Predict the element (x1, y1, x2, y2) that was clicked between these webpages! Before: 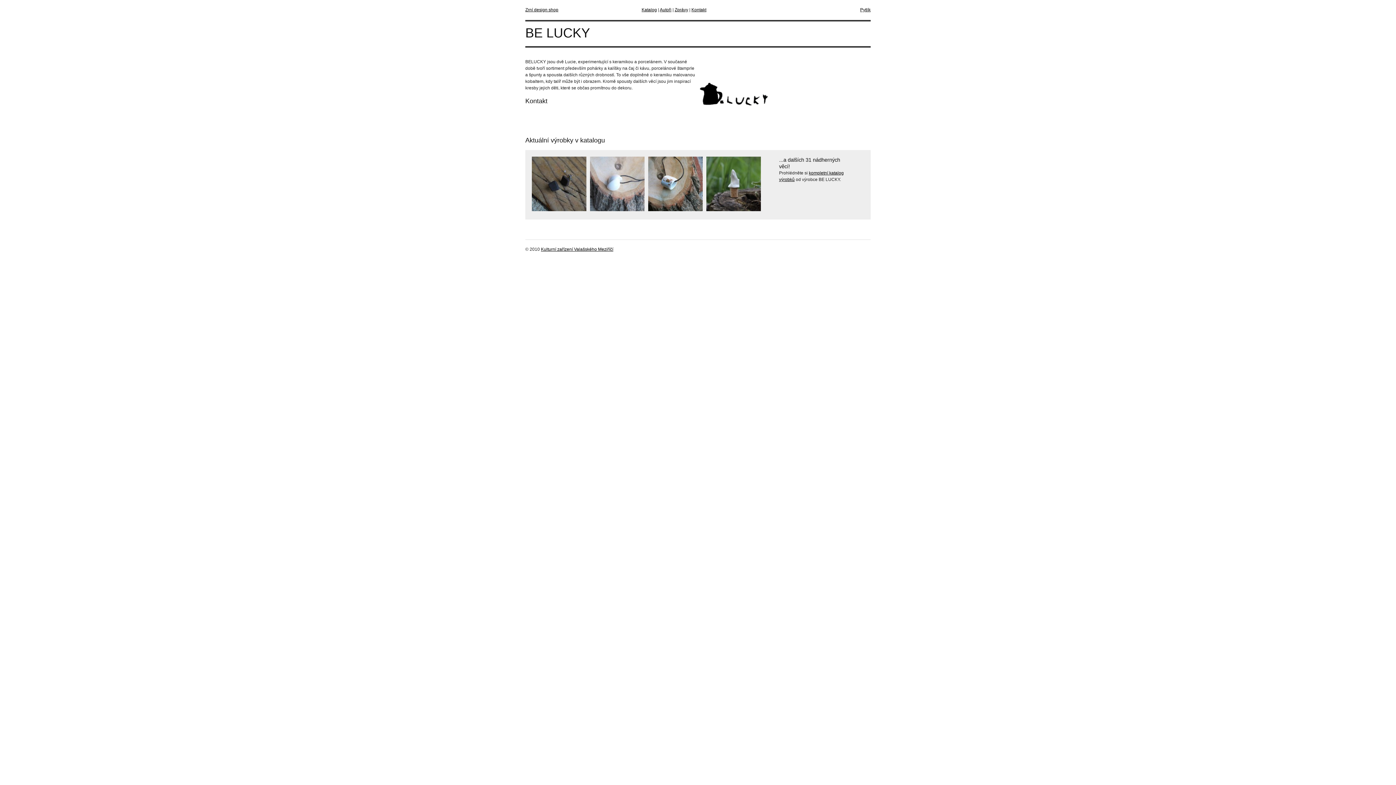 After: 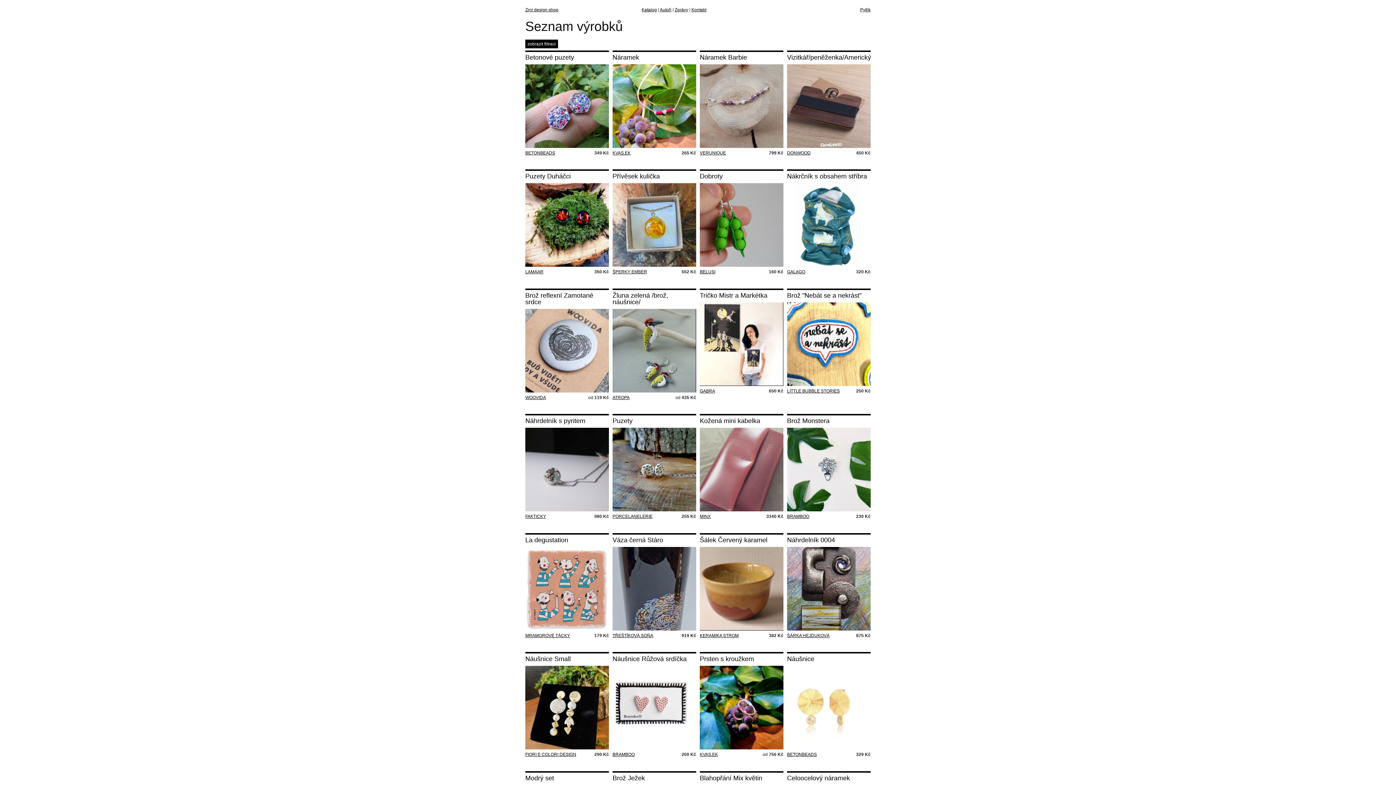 Action: bbox: (641, 7, 657, 12) label: Katalog